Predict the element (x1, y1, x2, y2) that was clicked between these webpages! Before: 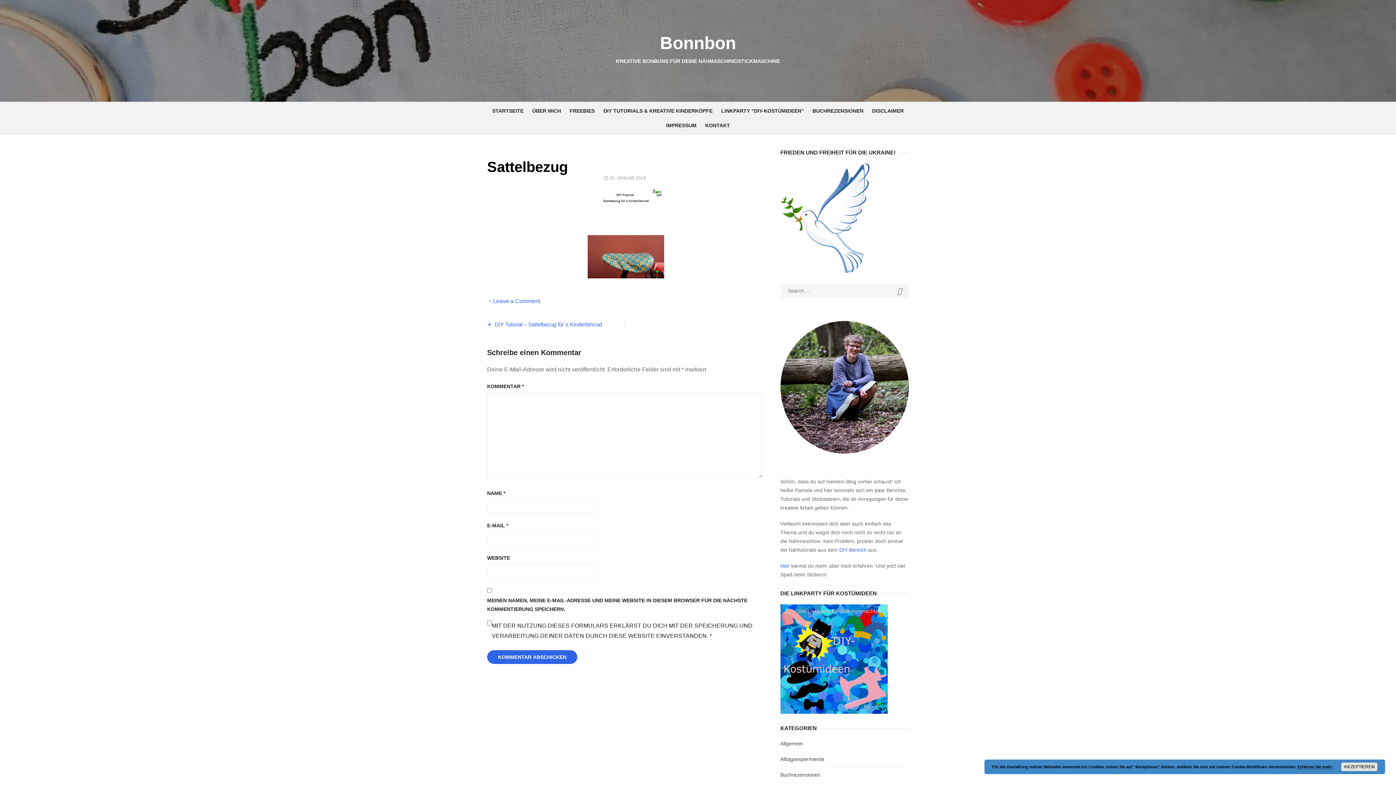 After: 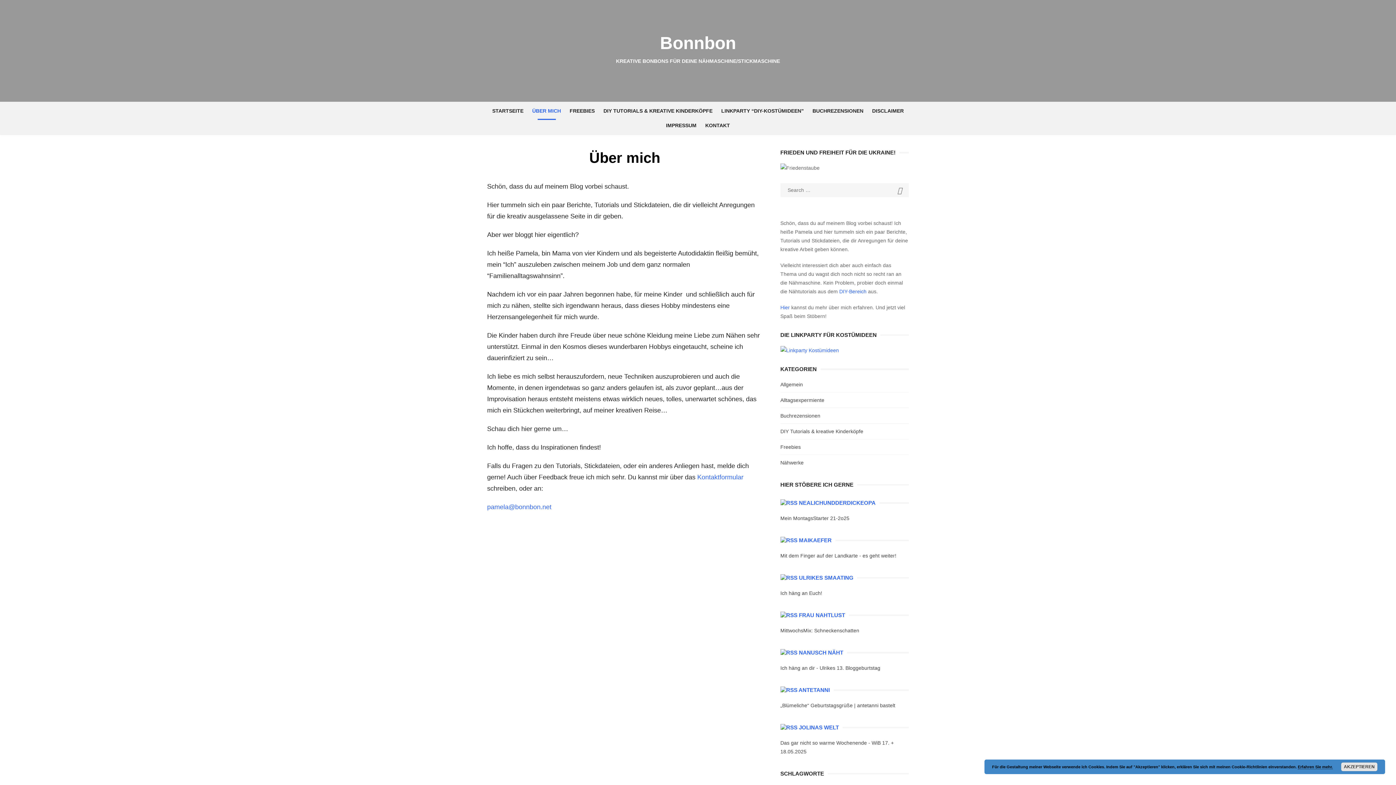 Action: label: ÜBER MICH bbox: (528, 103, 564, 118)